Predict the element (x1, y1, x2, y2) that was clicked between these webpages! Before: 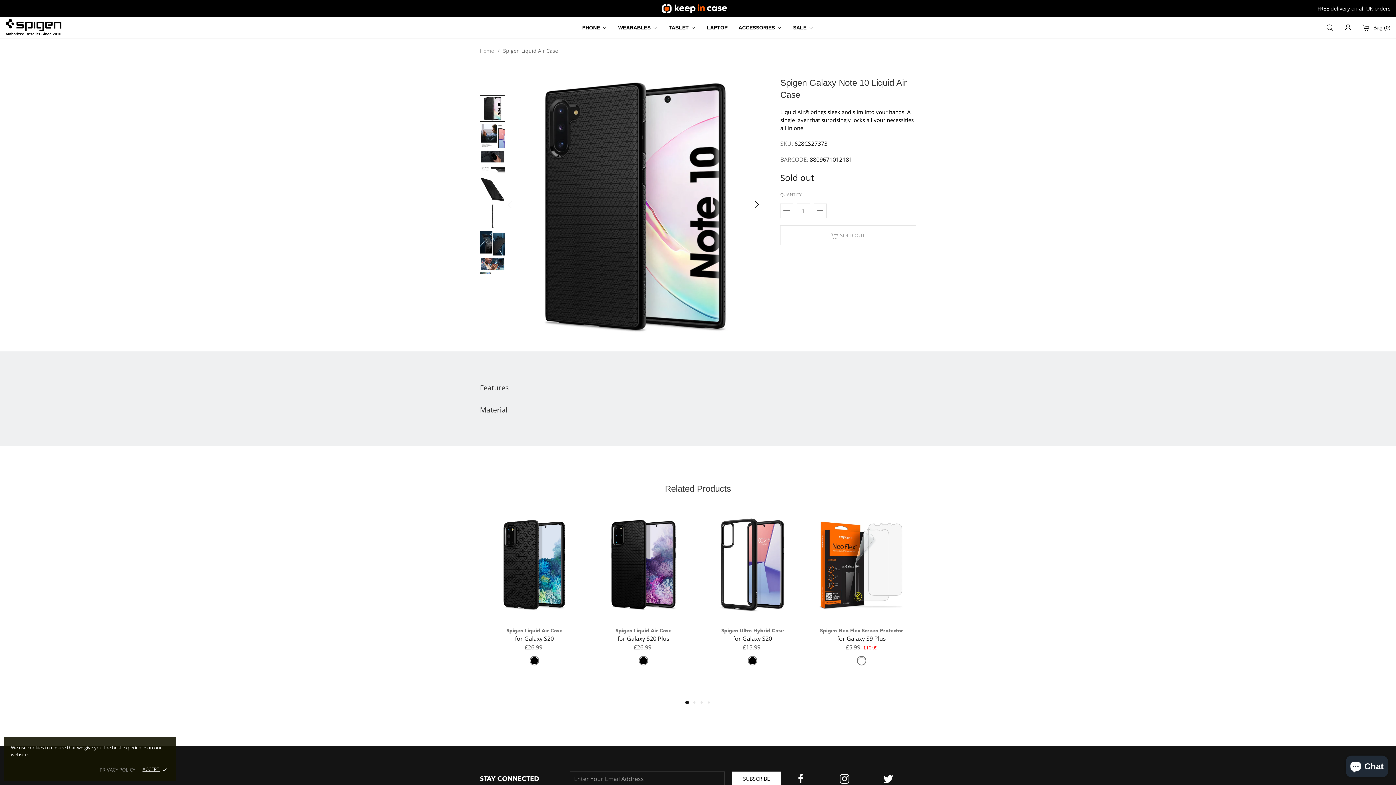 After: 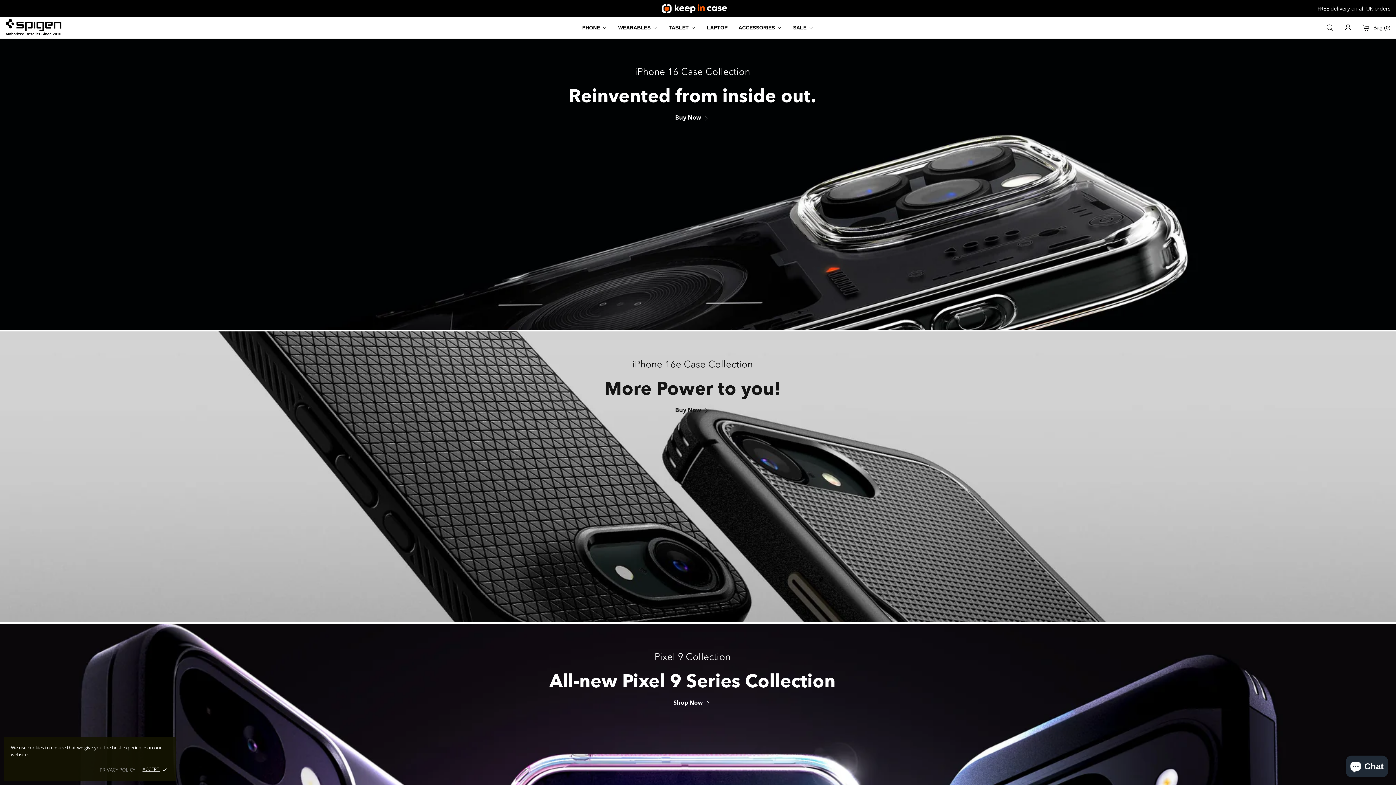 Action: label: Home bbox: (480, 46, 494, 54)